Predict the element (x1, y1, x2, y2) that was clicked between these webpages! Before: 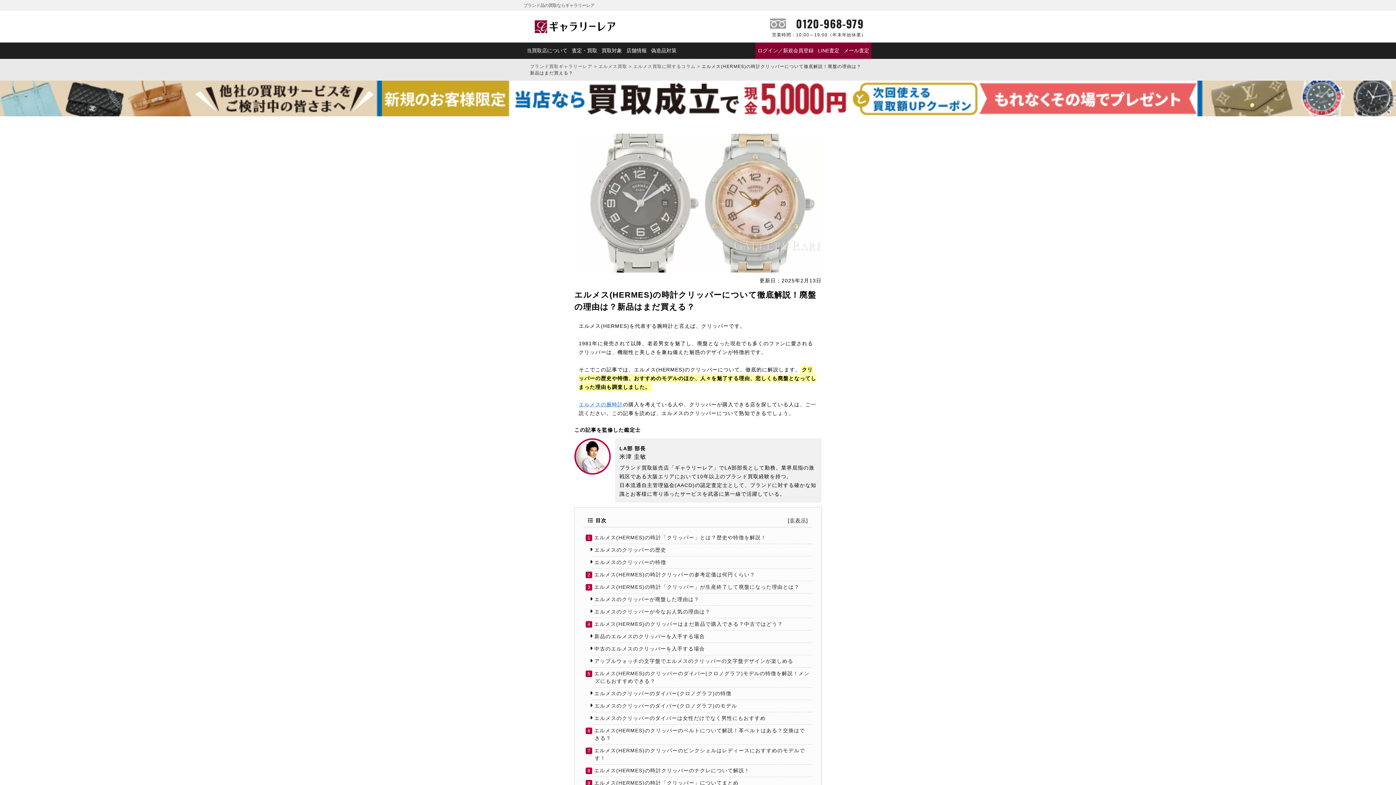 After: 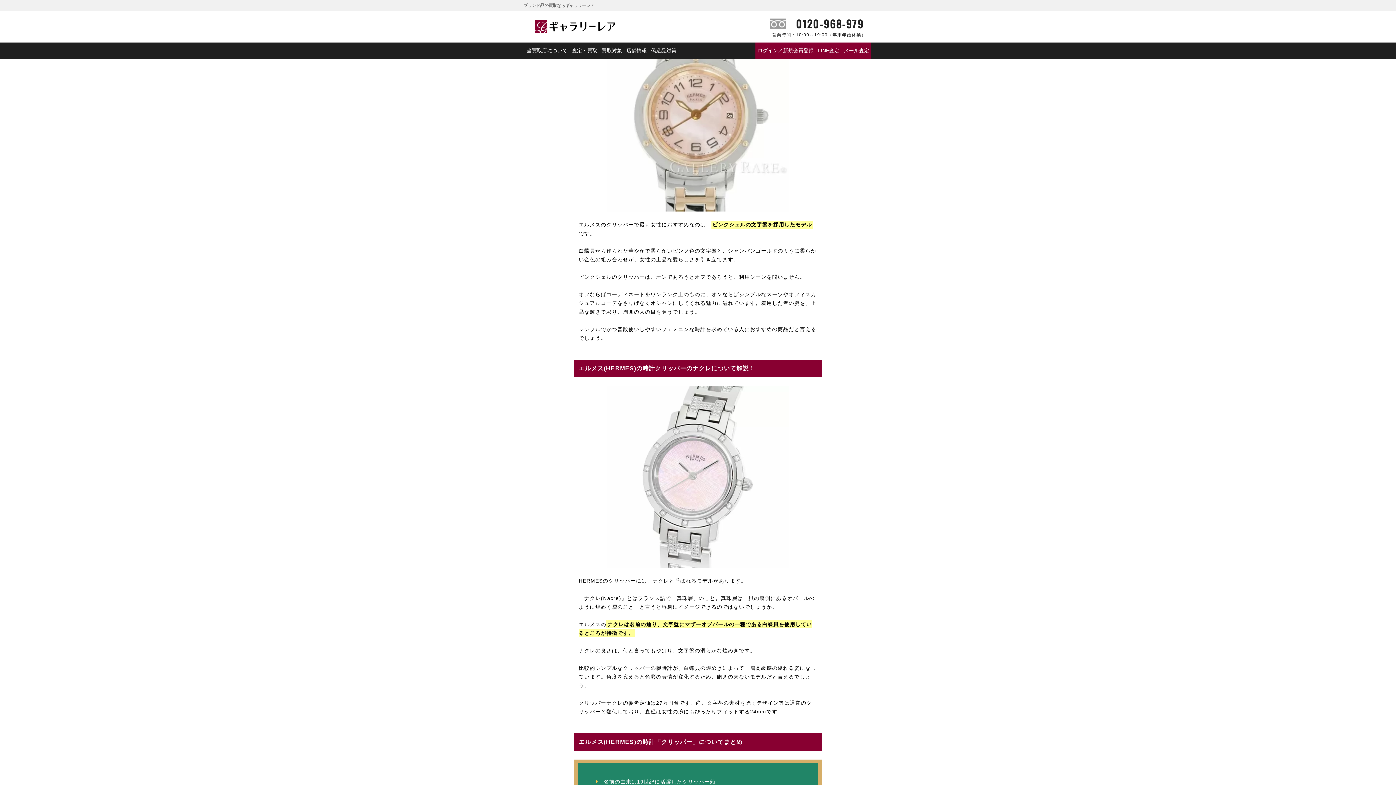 Action: label: 7 エルメス(HERMES)のクリッパーのピンクシェルはレディースにおすすめのモデルです！ bbox: (592, 745, 812, 765)